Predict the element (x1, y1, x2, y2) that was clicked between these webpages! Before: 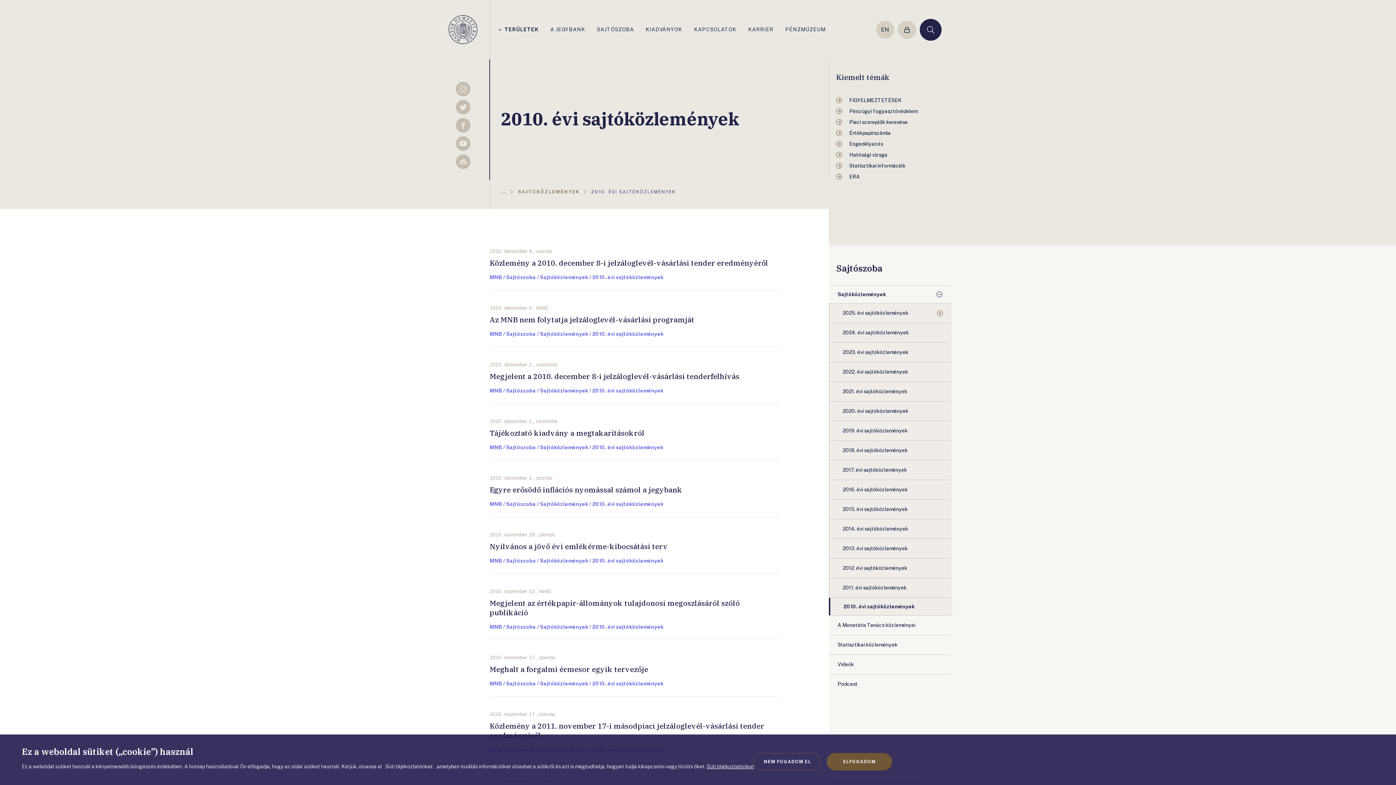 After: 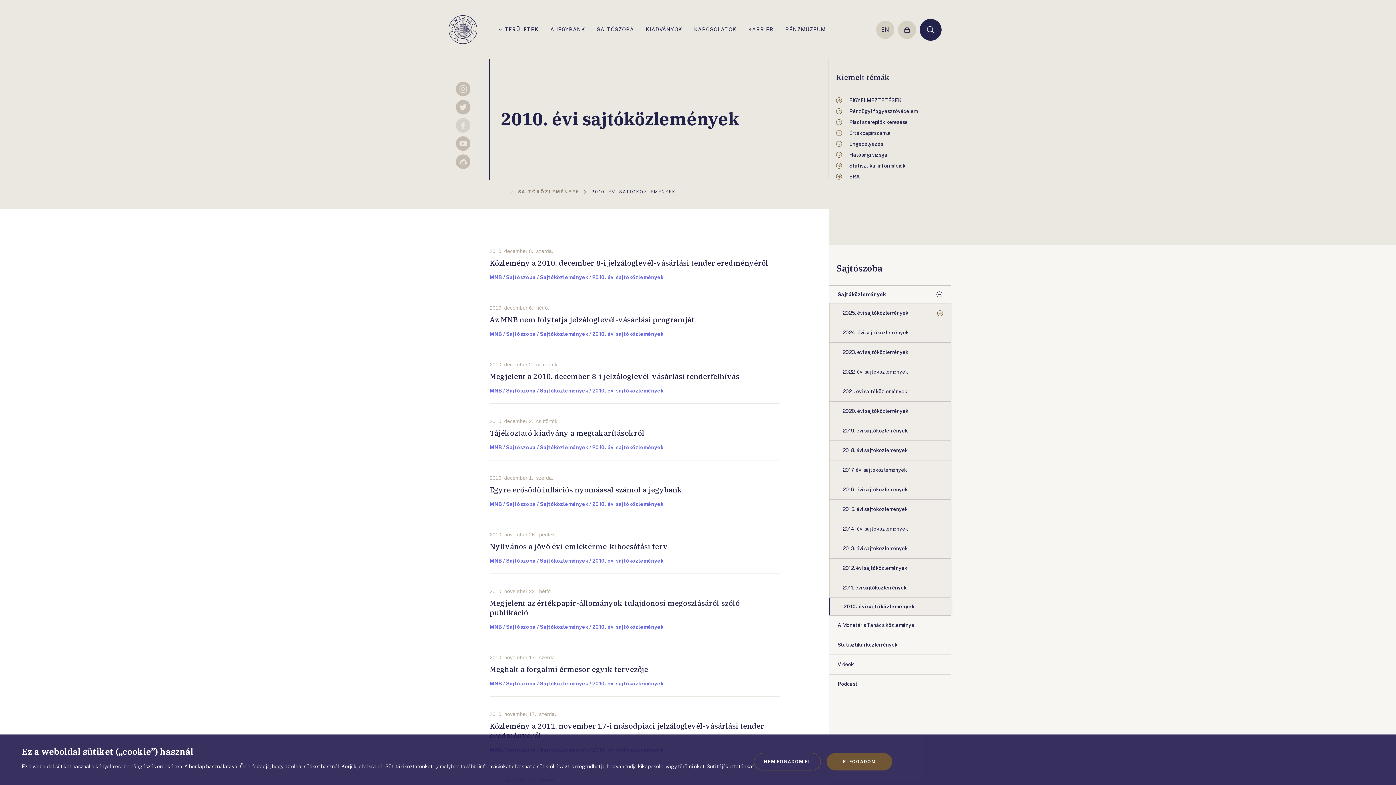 Action: bbox: (455, 118, 470, 132) label: Facebook